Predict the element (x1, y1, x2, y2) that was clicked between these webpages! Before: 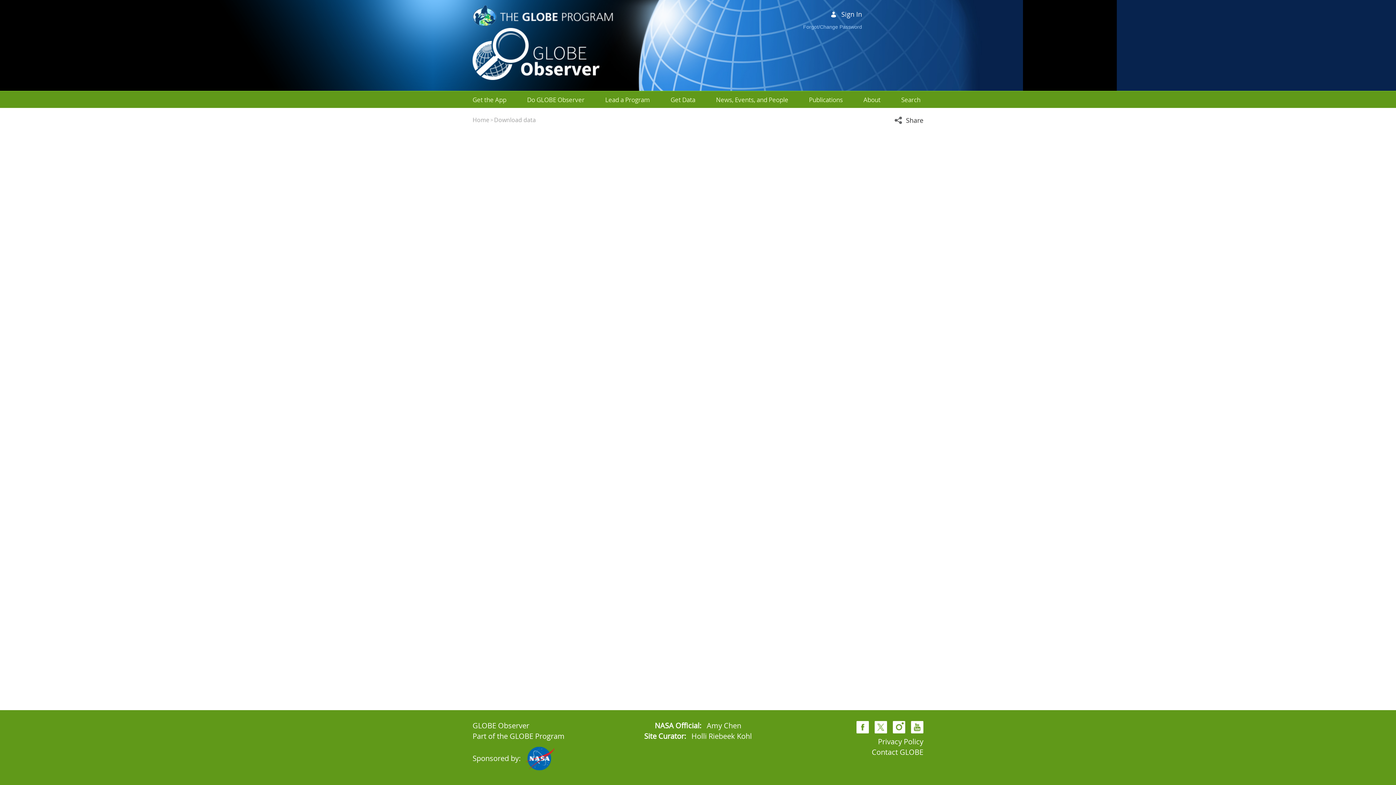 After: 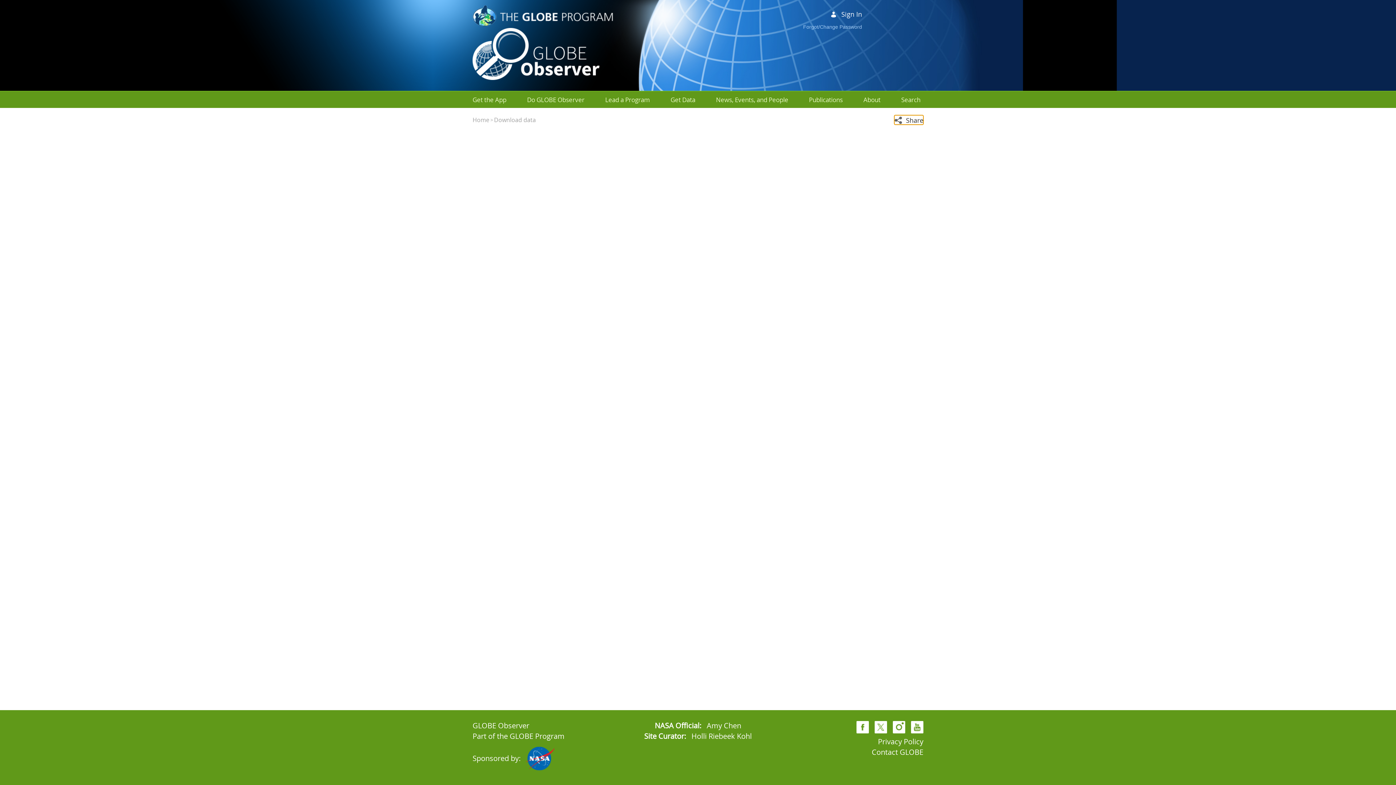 Action: label: Open social media sharing options menu
 Share bbox: (894, 115, 923, 124)